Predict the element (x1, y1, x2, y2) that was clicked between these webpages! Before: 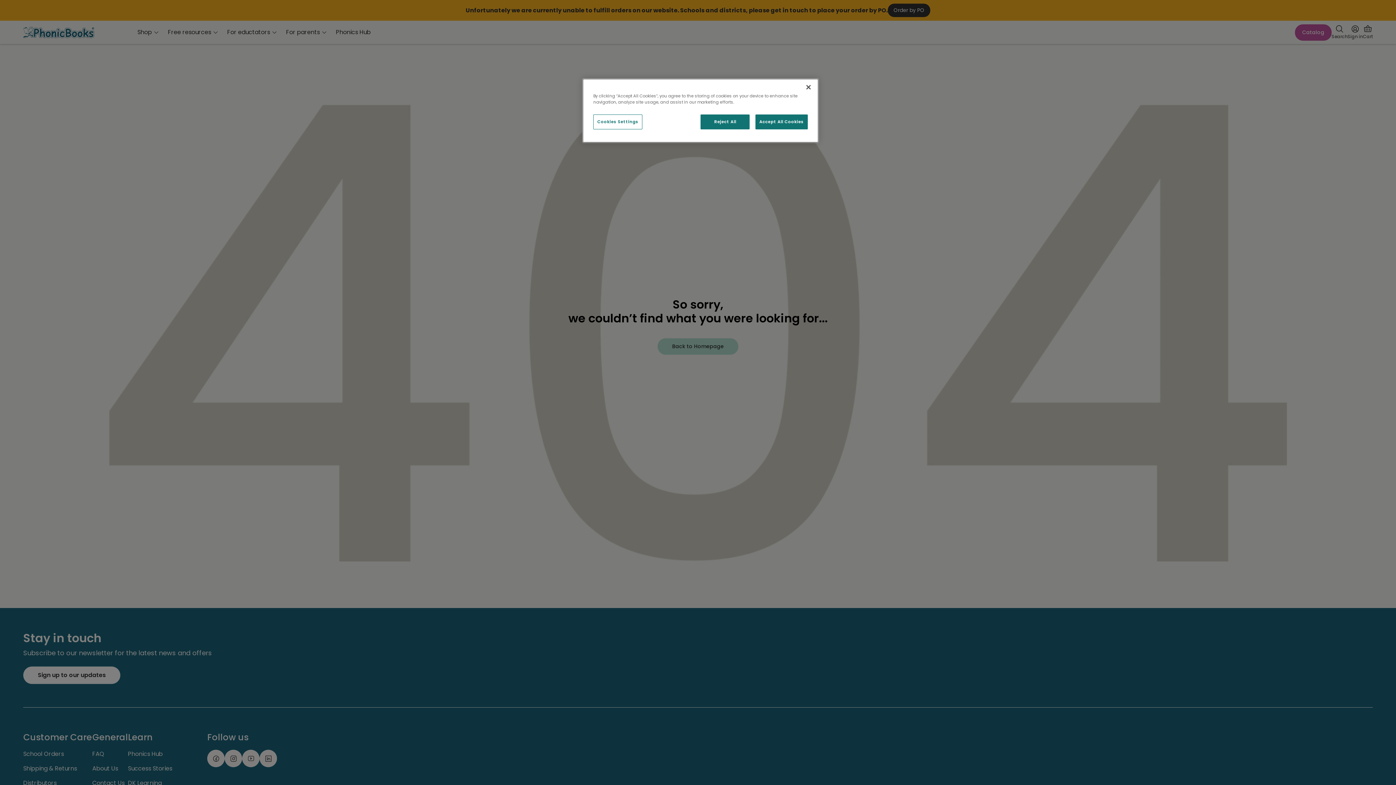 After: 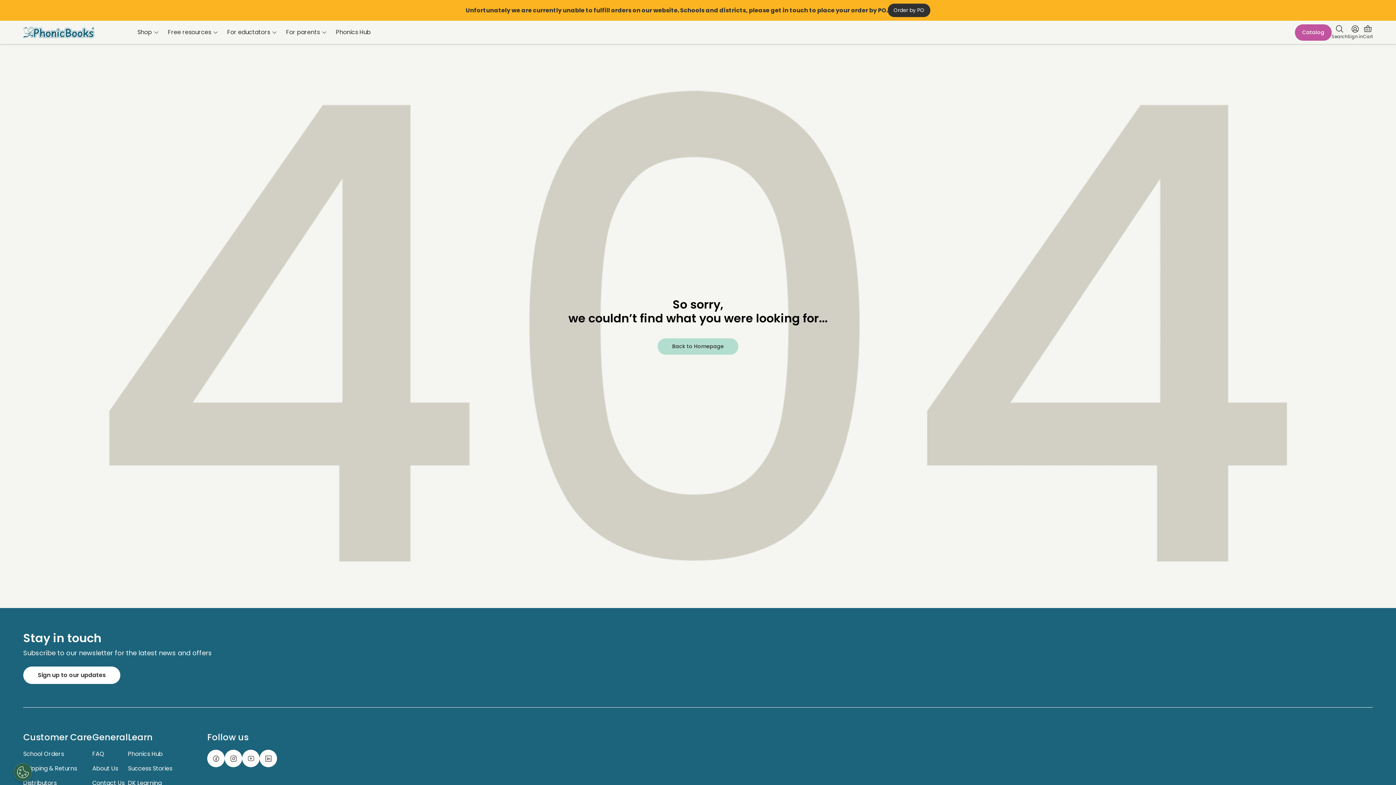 Action: bbox: (800, 79, 816, 95) label: Close